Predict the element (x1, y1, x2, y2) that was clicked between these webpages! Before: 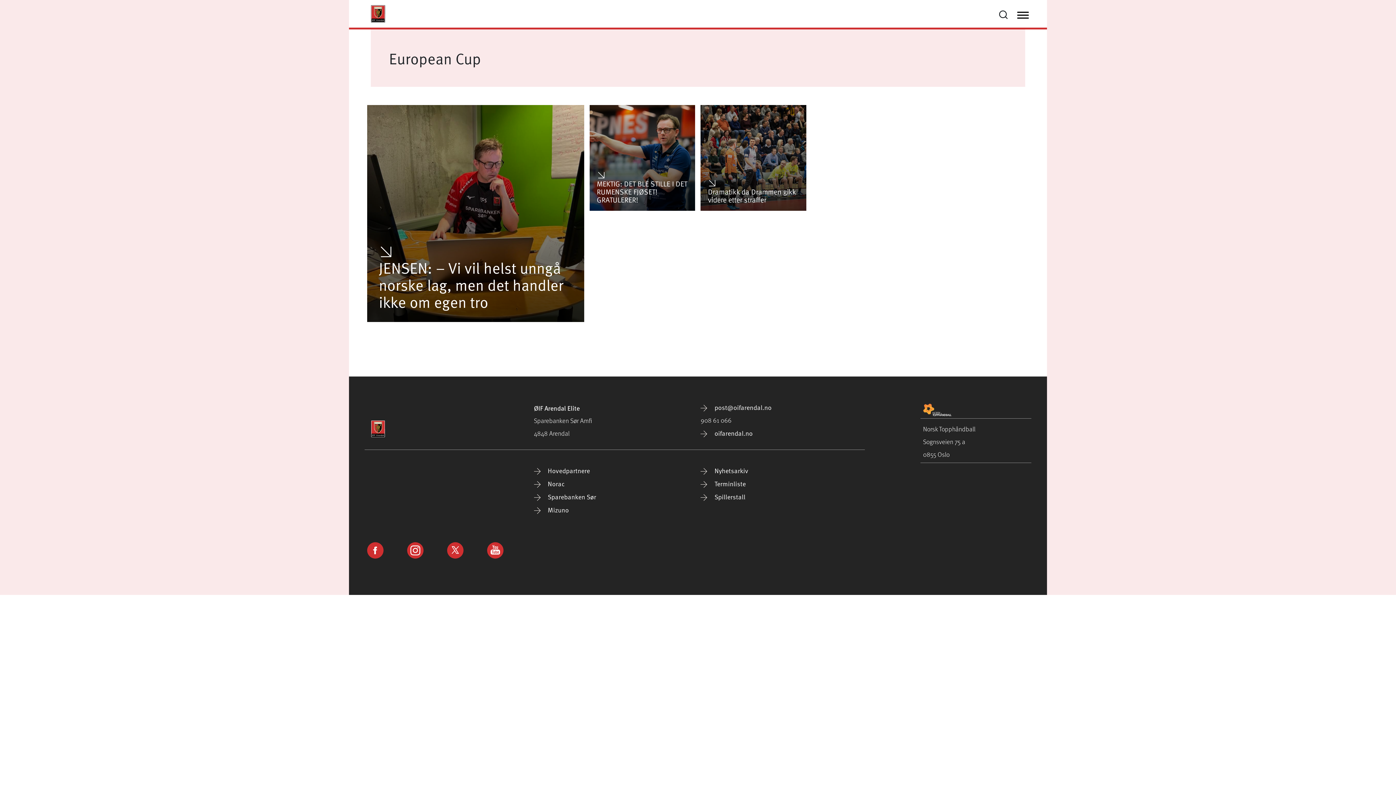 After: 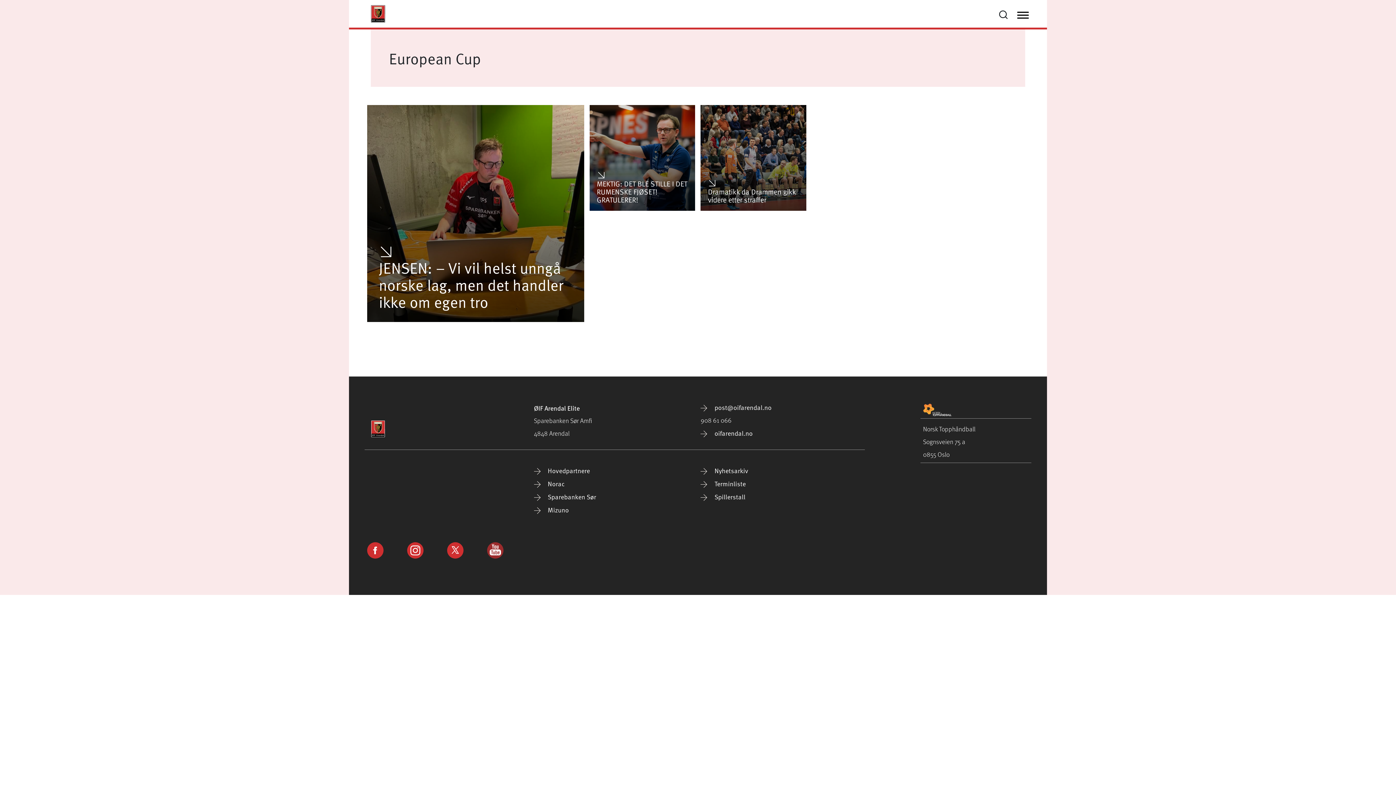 Action: bbox: (487, 545, 503, 559)